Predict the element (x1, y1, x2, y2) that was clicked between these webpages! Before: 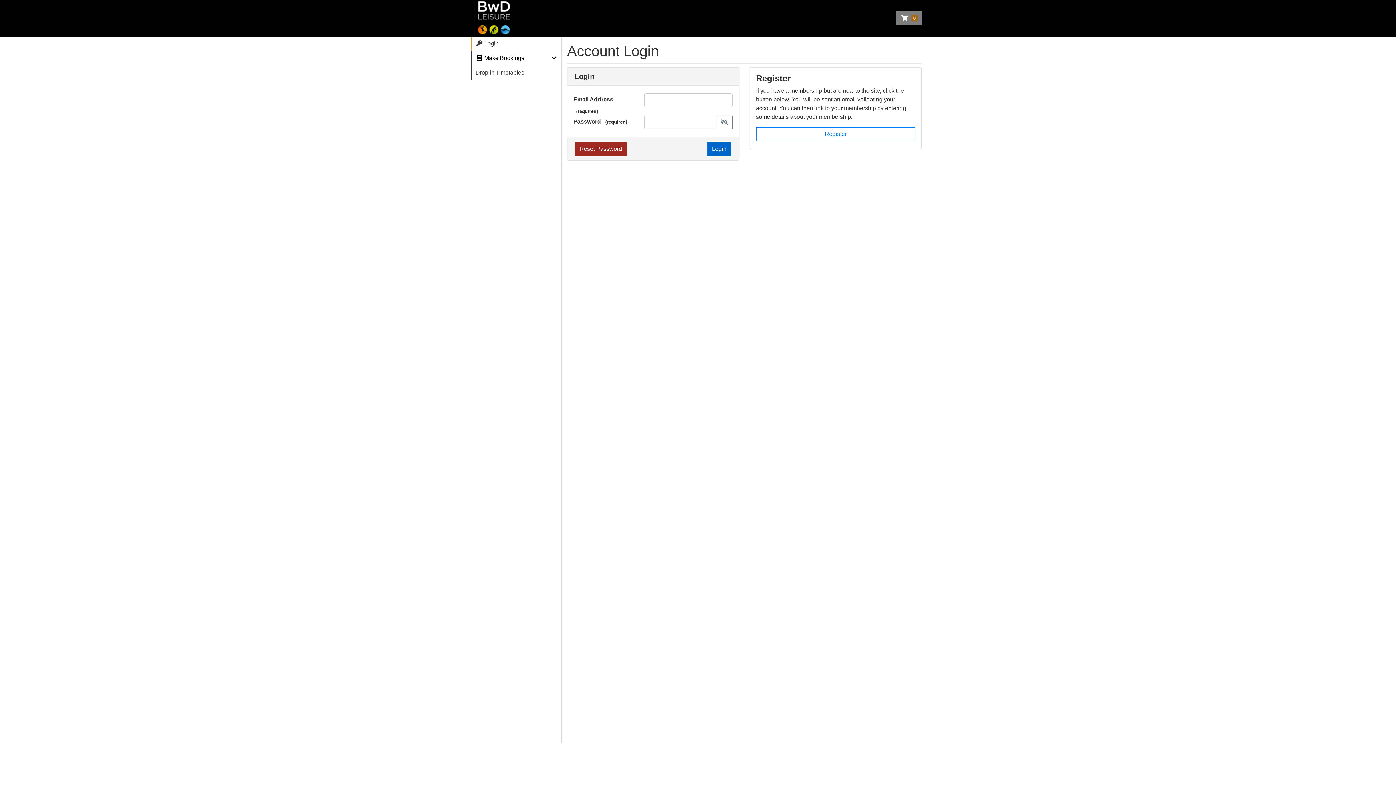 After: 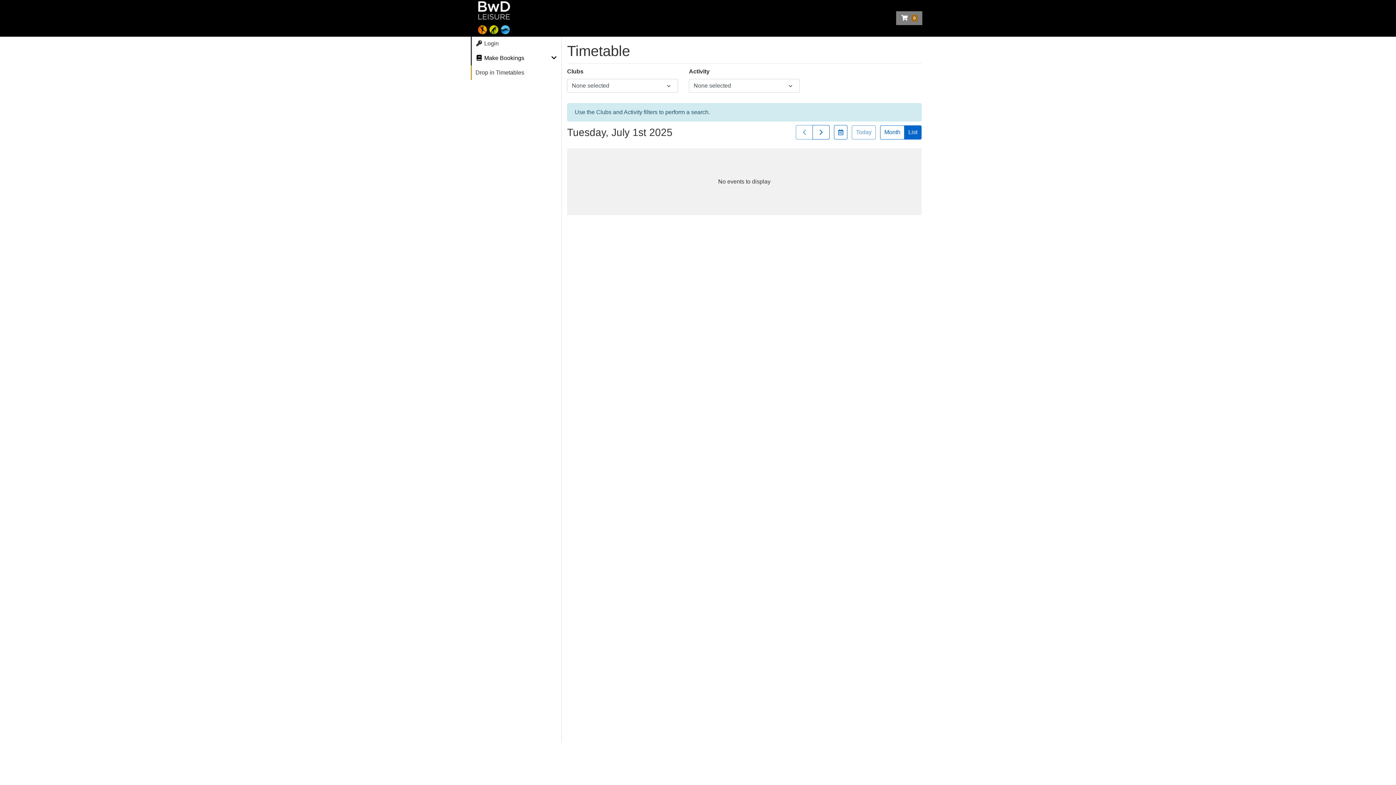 Action: bbox: (475, 65, 561, 80) label: Drop in Timetables